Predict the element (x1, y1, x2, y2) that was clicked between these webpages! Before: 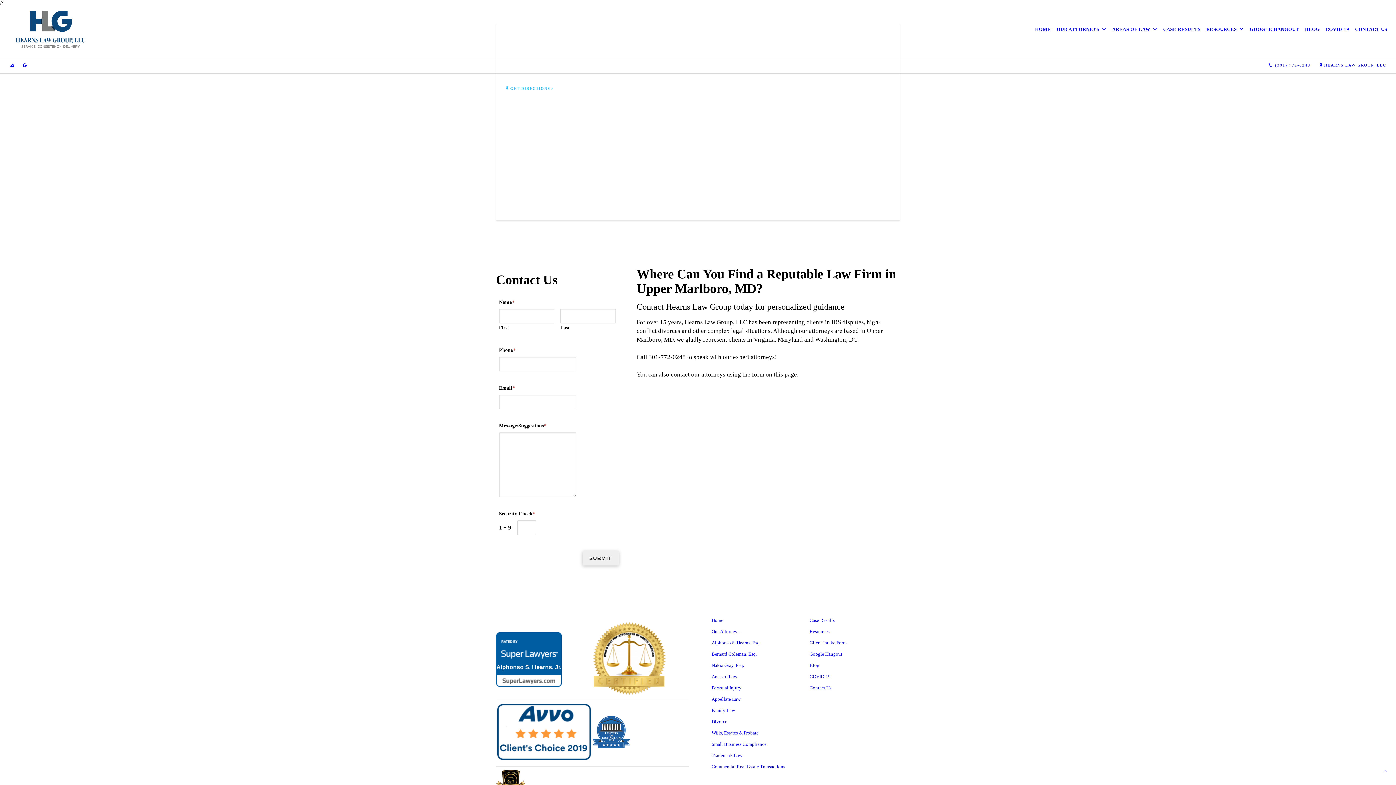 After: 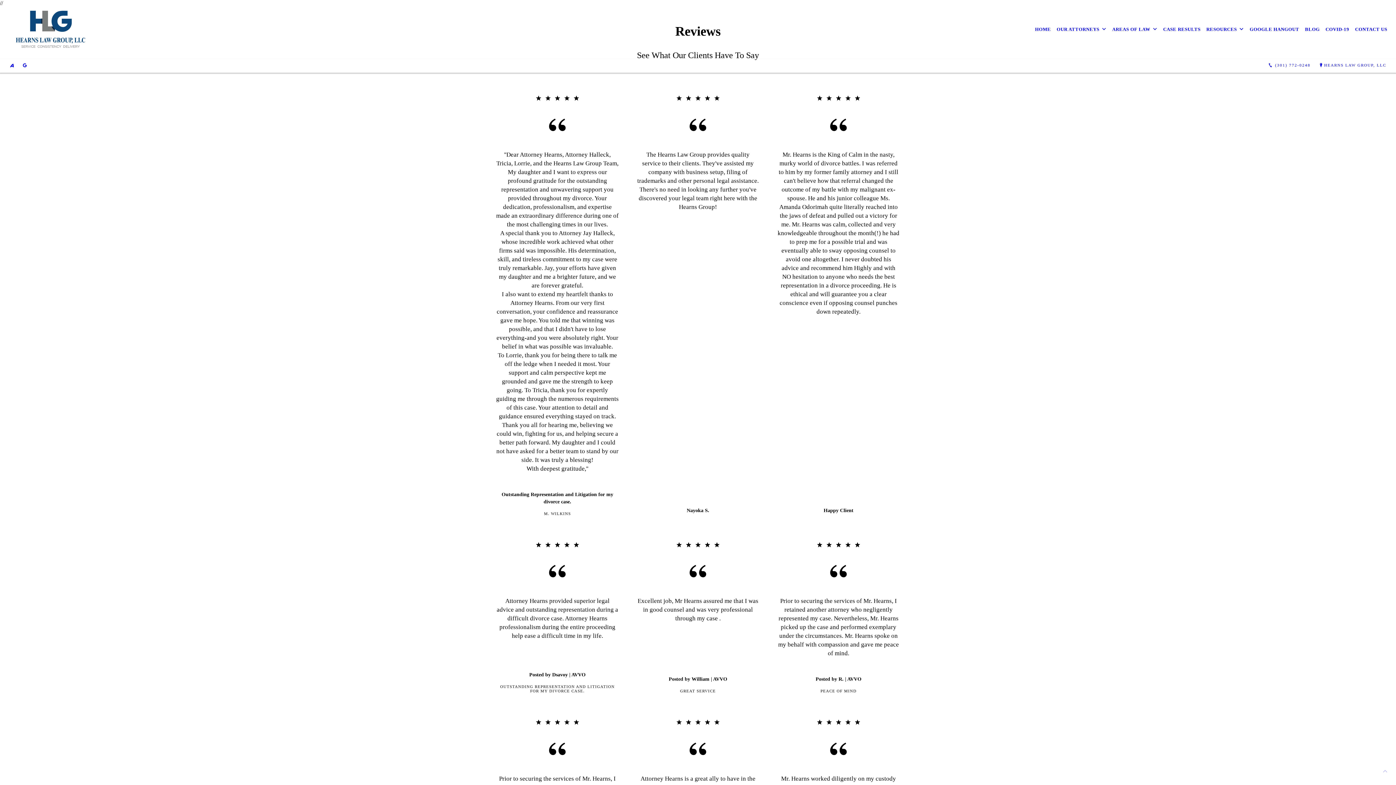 Action: bbox: (1160, 21, 1203, 37) label: CASE RESULTS